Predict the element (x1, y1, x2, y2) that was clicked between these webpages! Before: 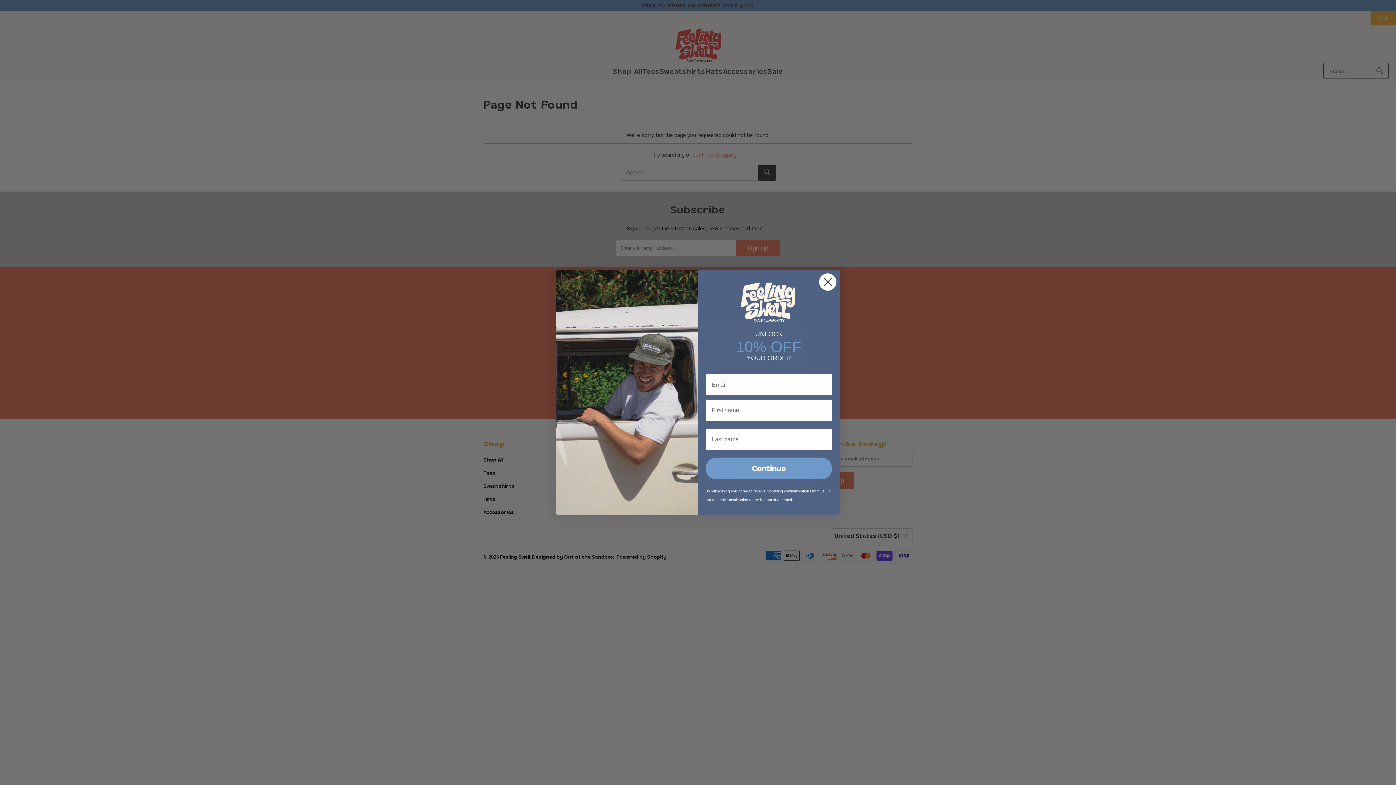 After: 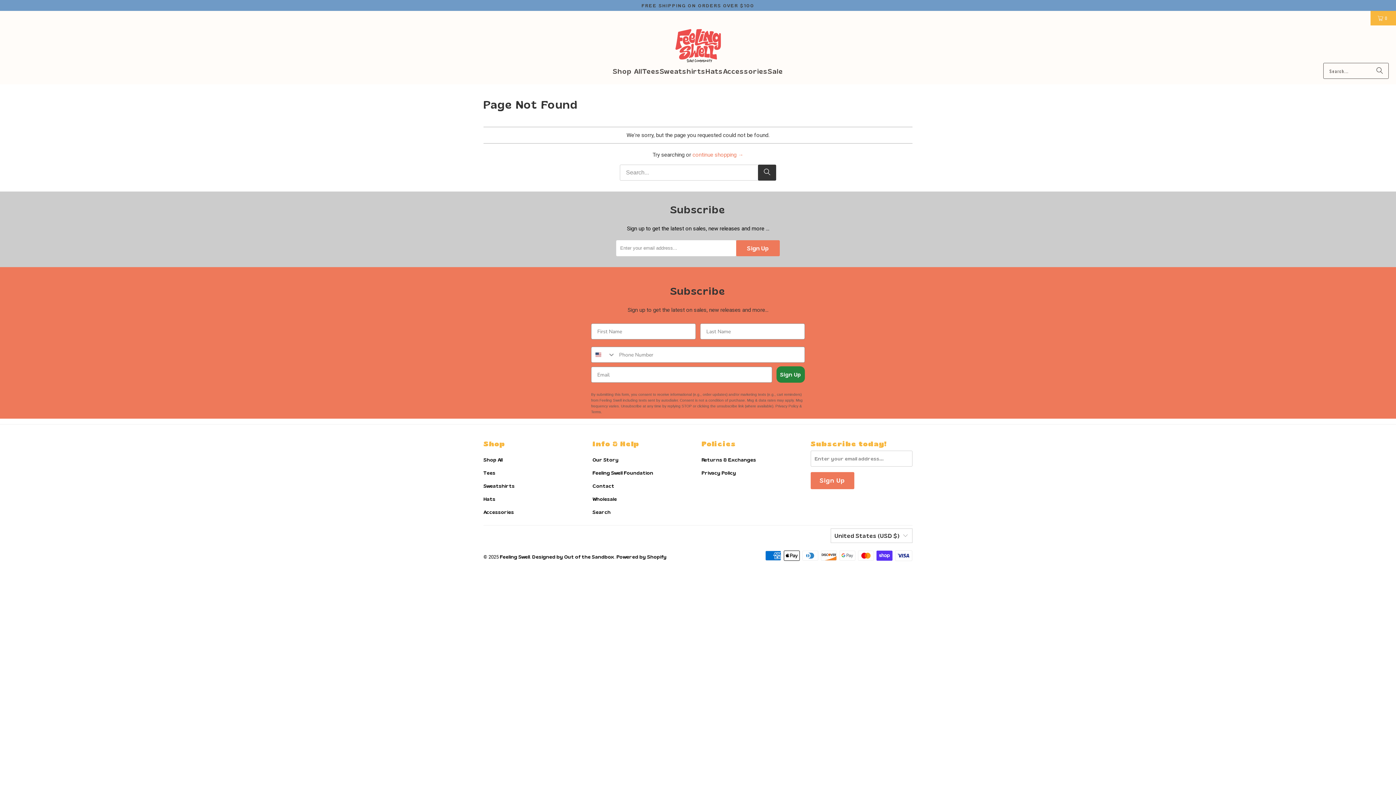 Action: label: Close dialog bbox: (818, 273, 837, 291)